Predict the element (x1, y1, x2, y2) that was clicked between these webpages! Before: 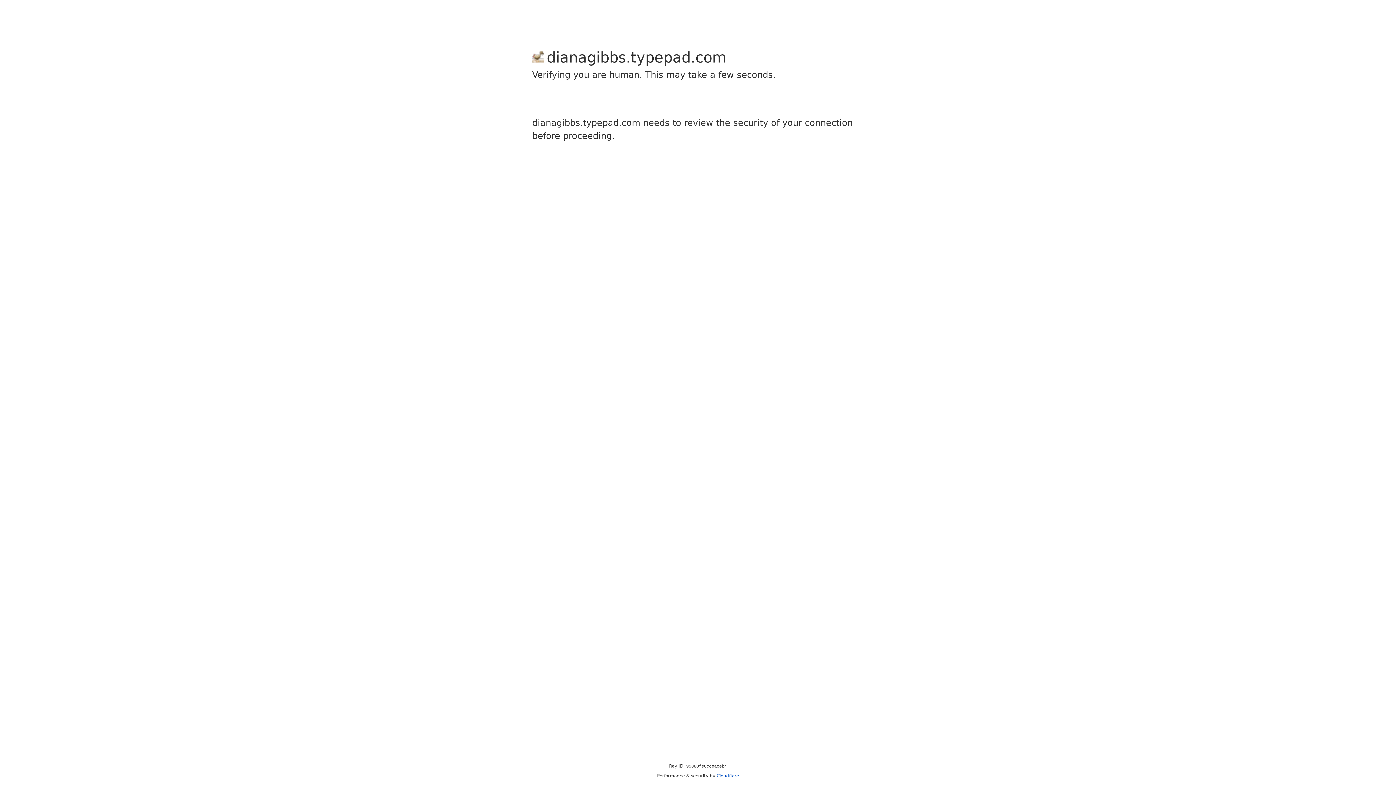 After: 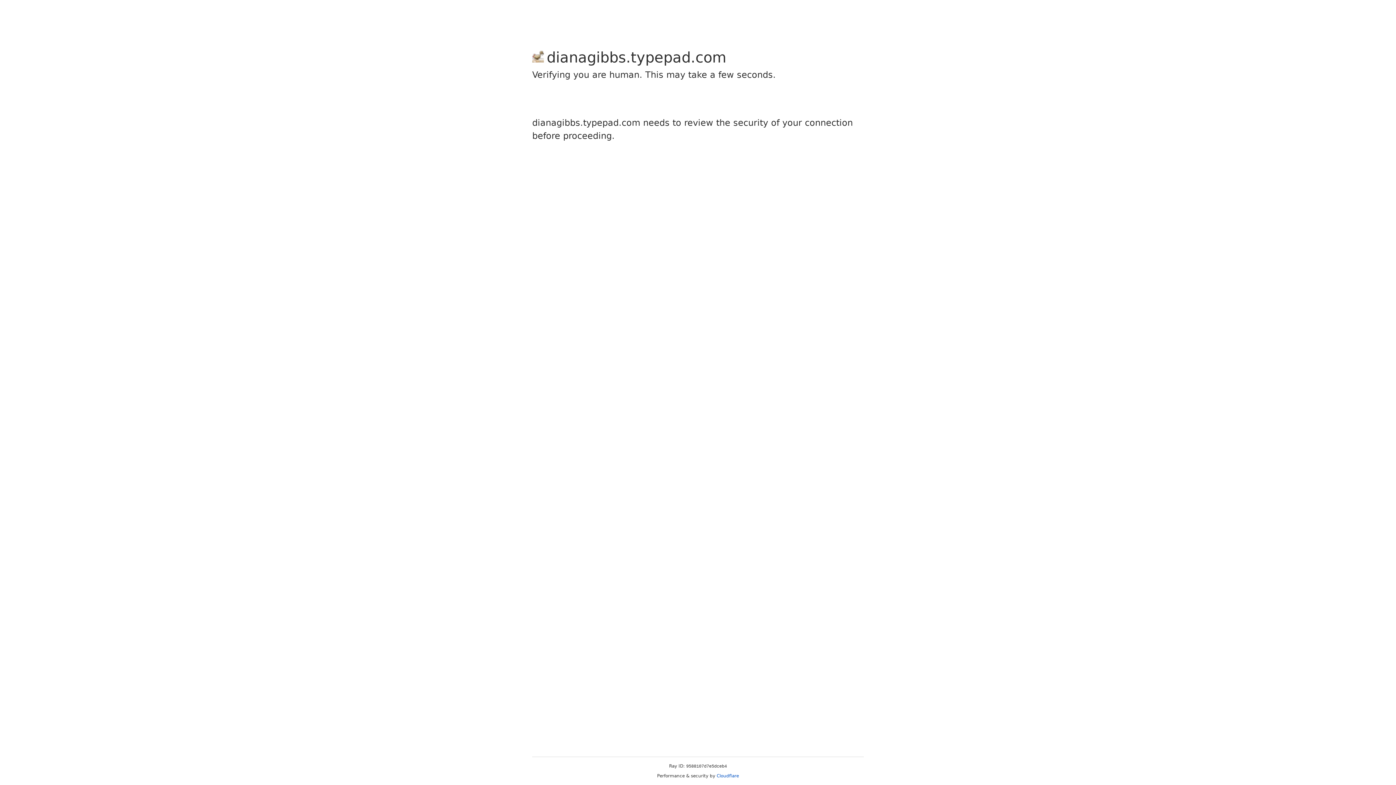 Action: label: Cloudflare bbox: (716, 773, 739, 778)